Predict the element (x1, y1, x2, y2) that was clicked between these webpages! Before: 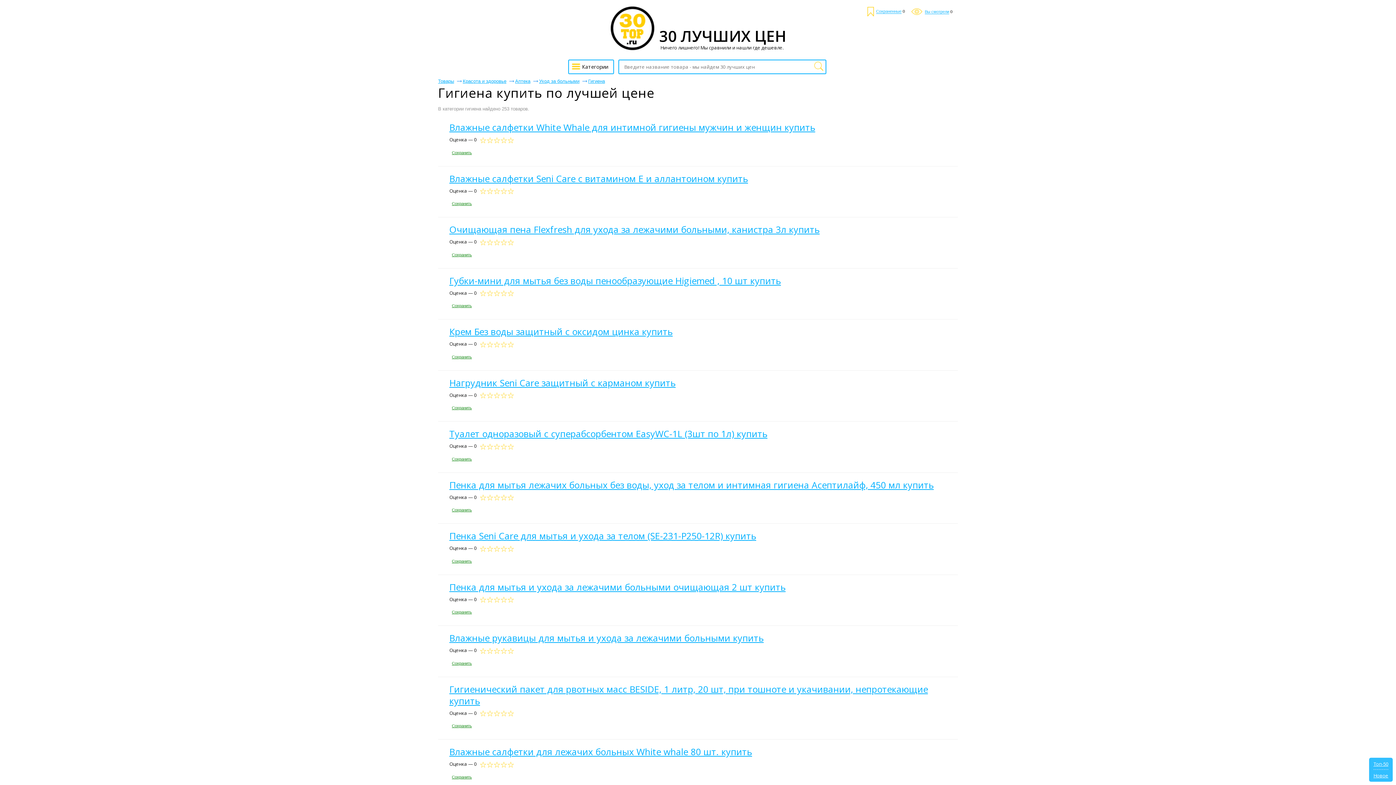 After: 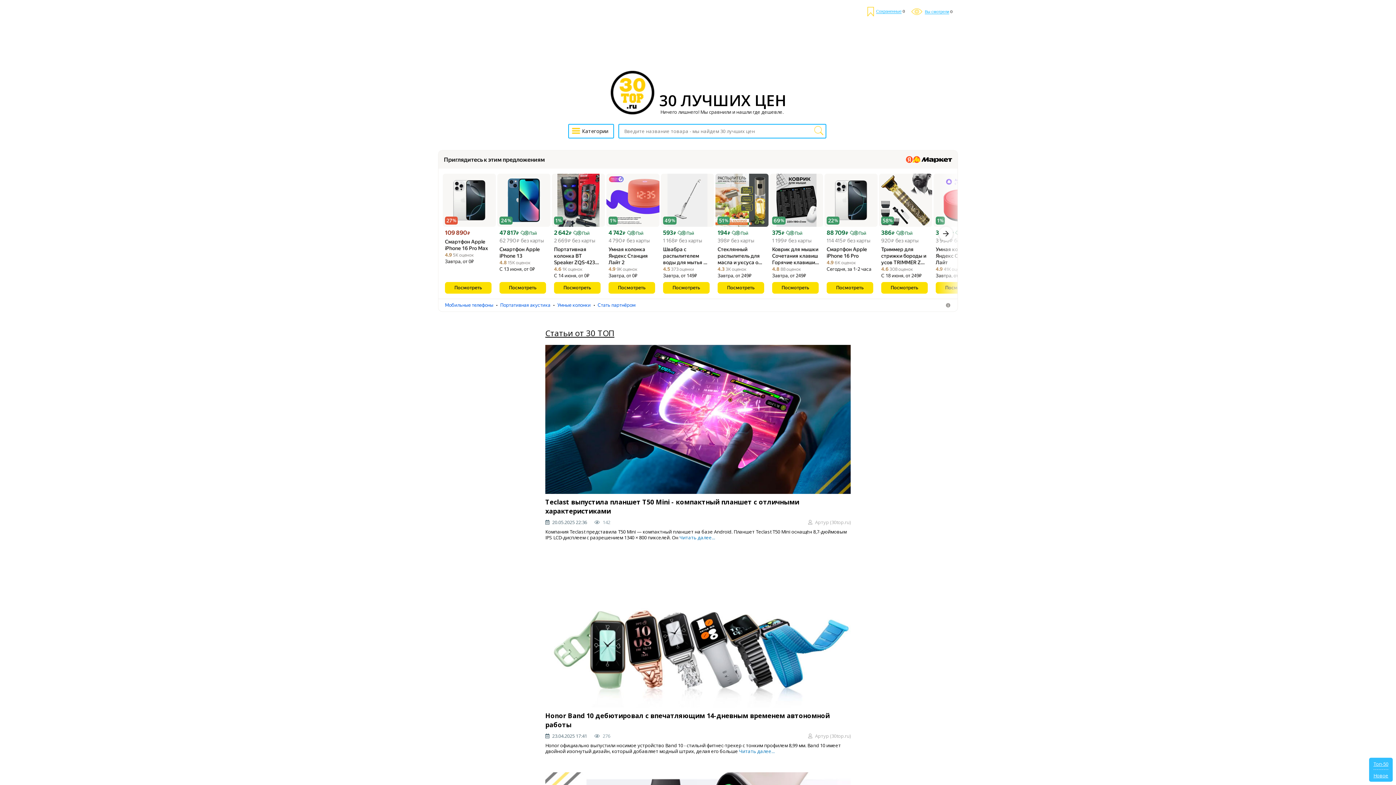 Action: bbox: (438, 5, 958, 50) label: 30 ЛУЧШИХ ЦЕН
 Ничего лишнего! Мы сравнили и нашли где дешевле.